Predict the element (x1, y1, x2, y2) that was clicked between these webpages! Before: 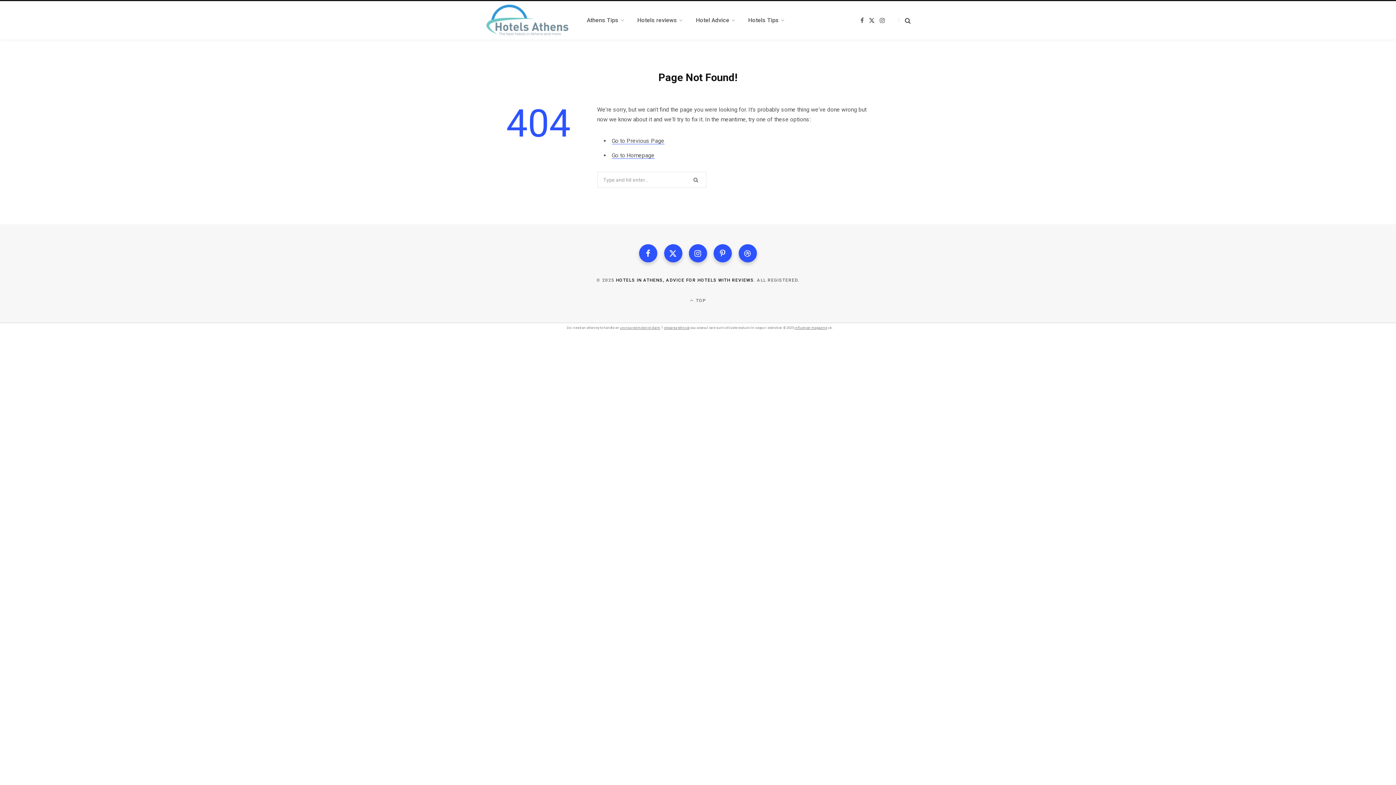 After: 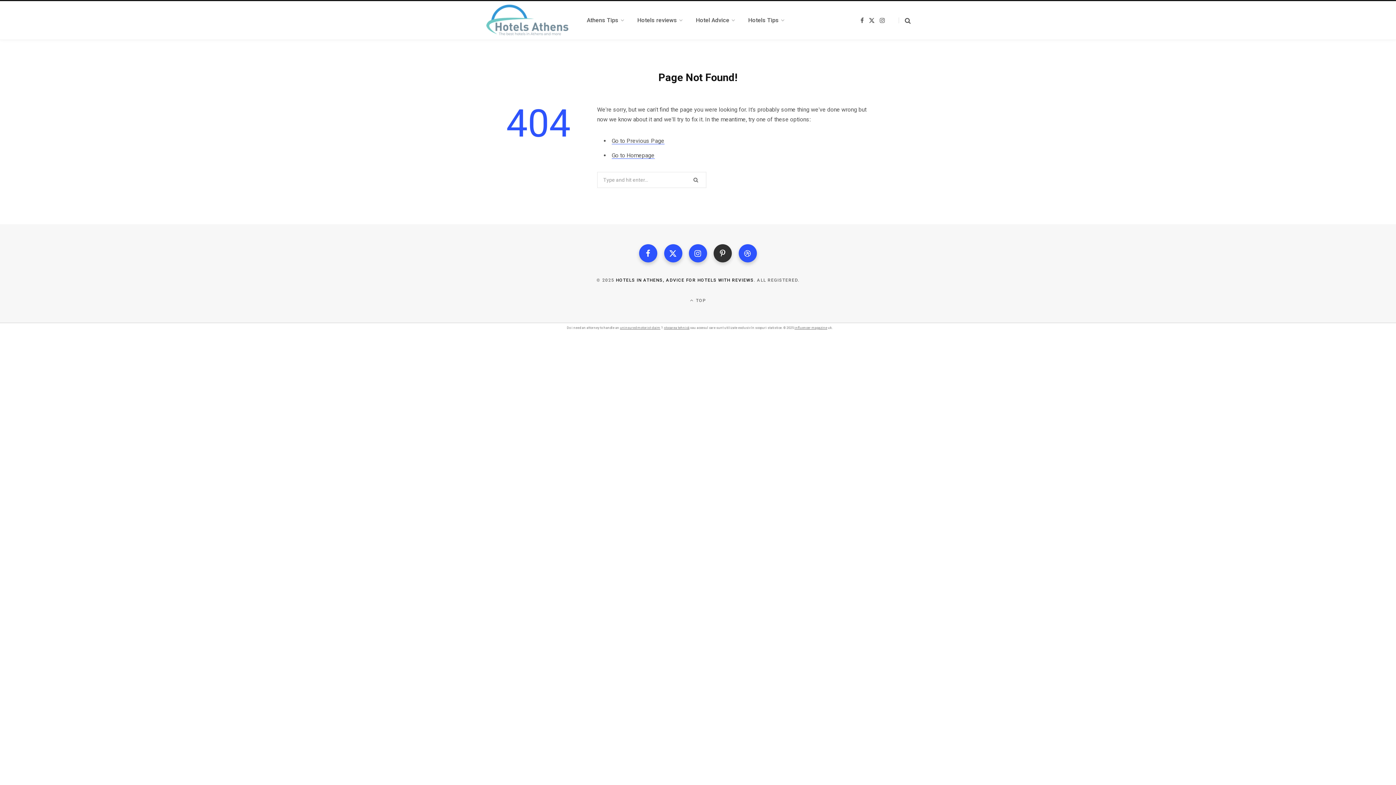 Action: bbox: (713, 244, 732, 262)